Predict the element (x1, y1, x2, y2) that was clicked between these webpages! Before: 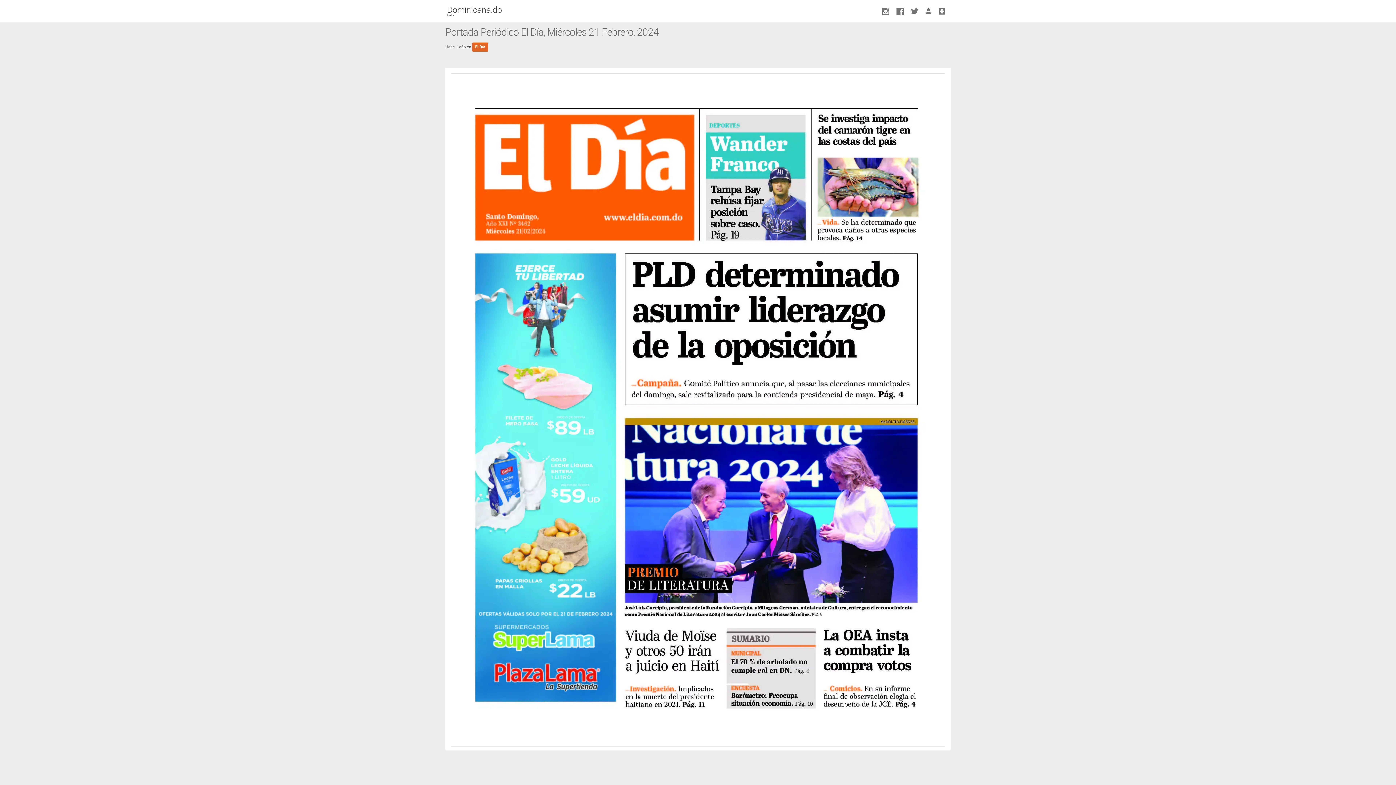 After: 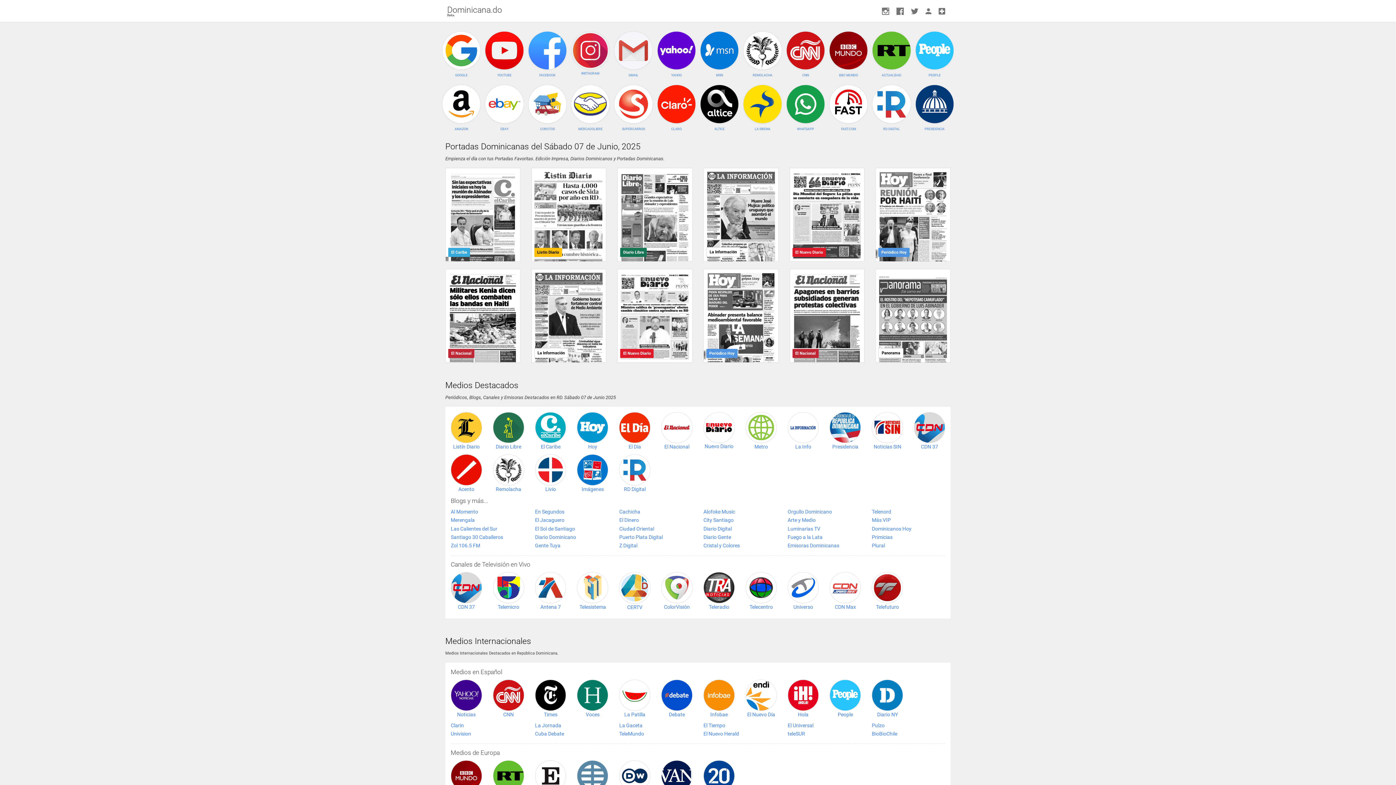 Action: bbox: (440, 5, 509, 16) label: Dominicana.do
Beta